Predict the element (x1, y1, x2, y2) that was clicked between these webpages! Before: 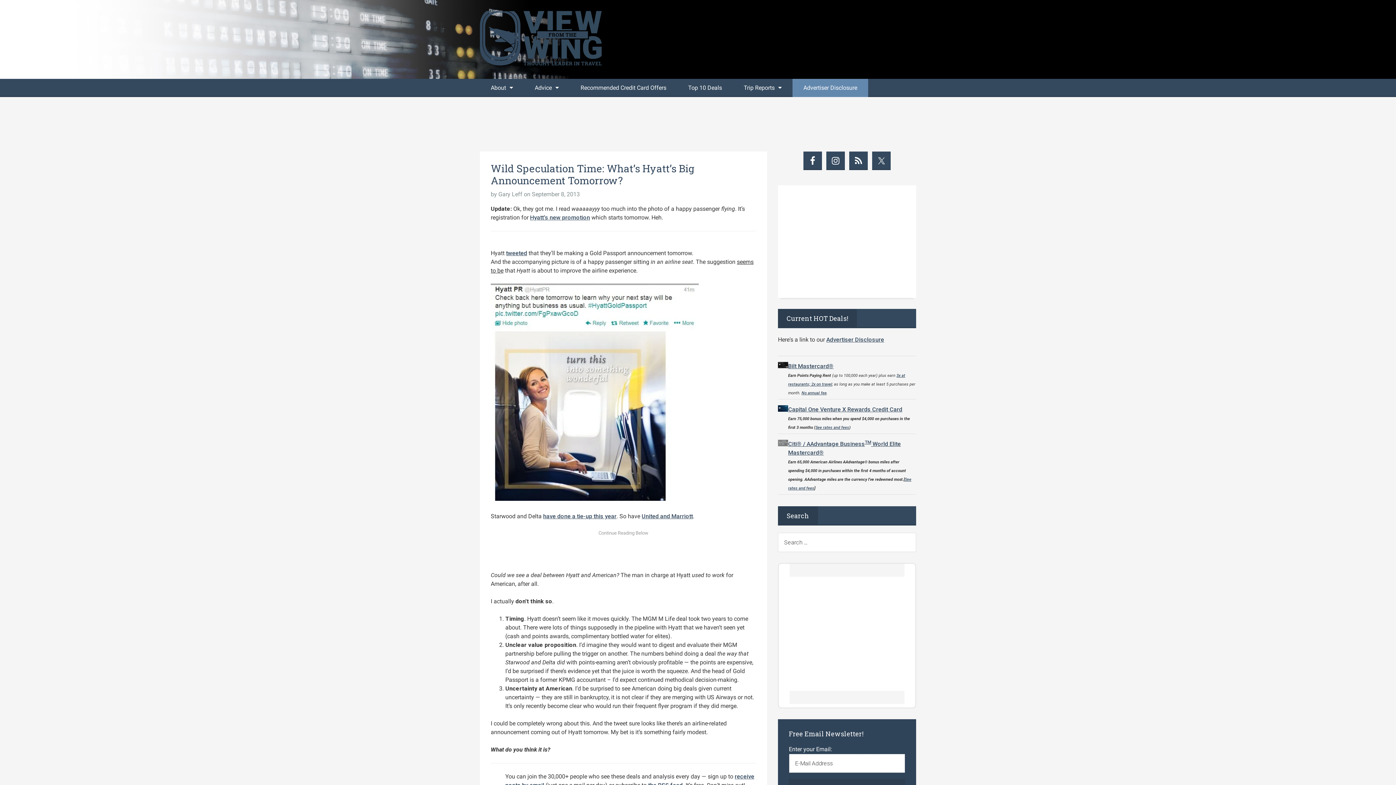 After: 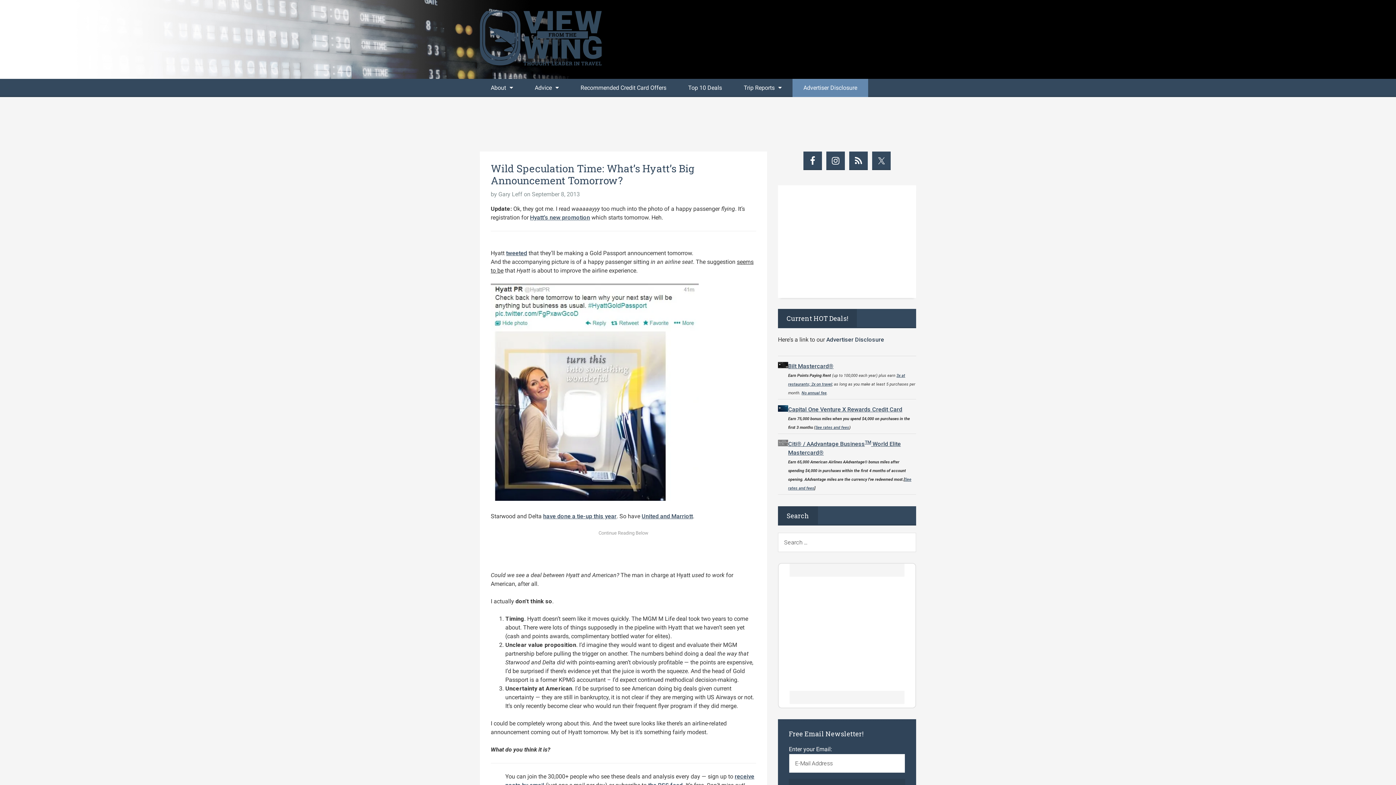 Action: bbox: (826, 336, 884, 343) label: Advertiser Disclosure